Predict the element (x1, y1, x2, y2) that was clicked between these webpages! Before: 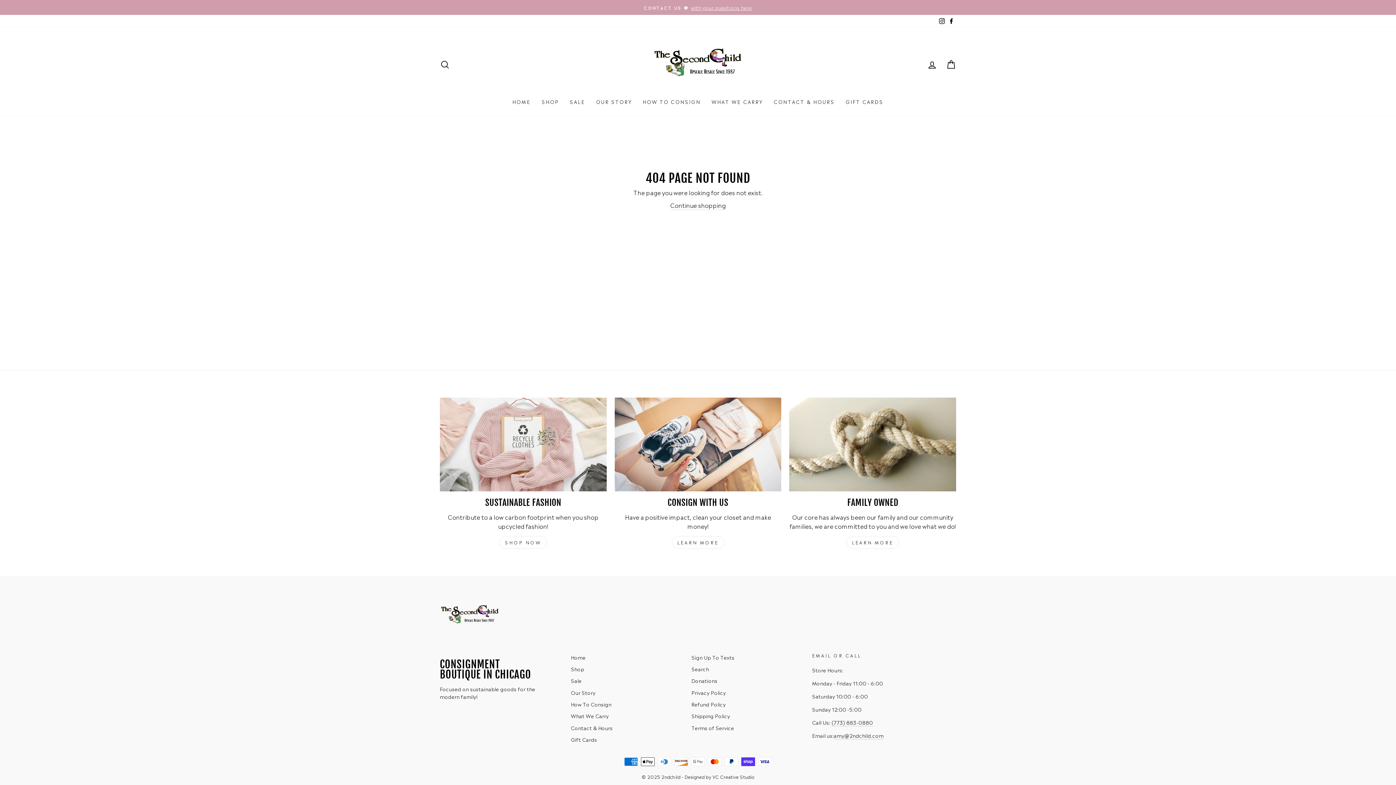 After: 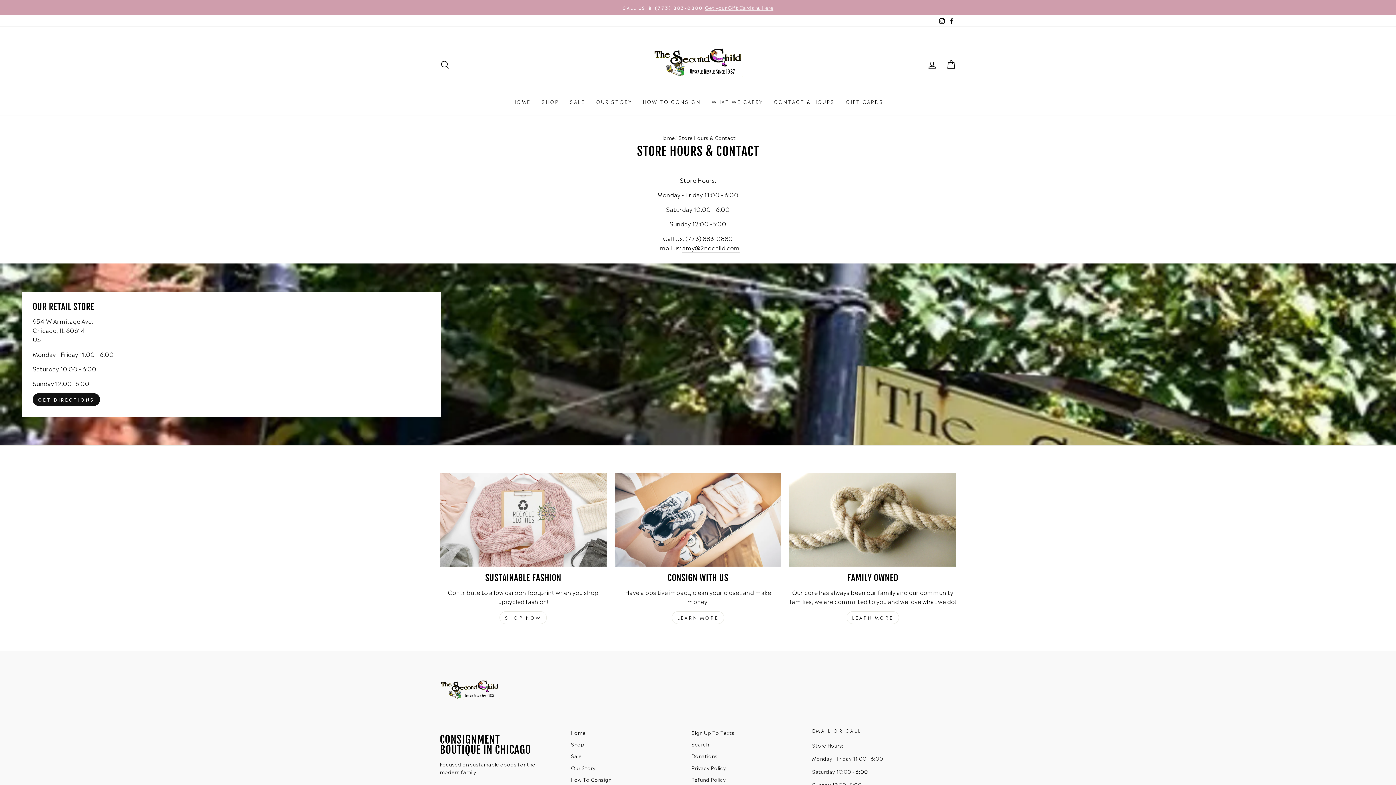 Action: bbox: (571, 722, 612, 733) label: Contact & Hours